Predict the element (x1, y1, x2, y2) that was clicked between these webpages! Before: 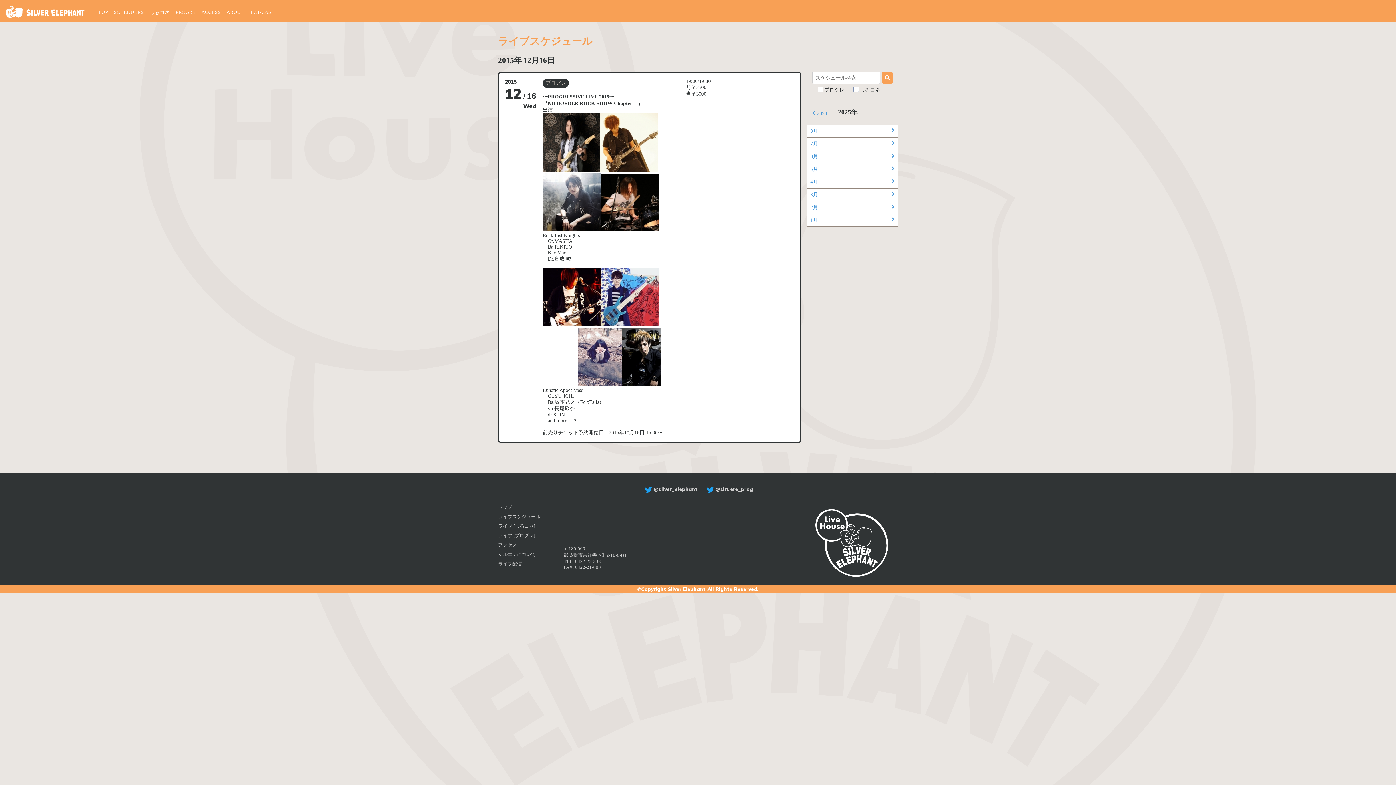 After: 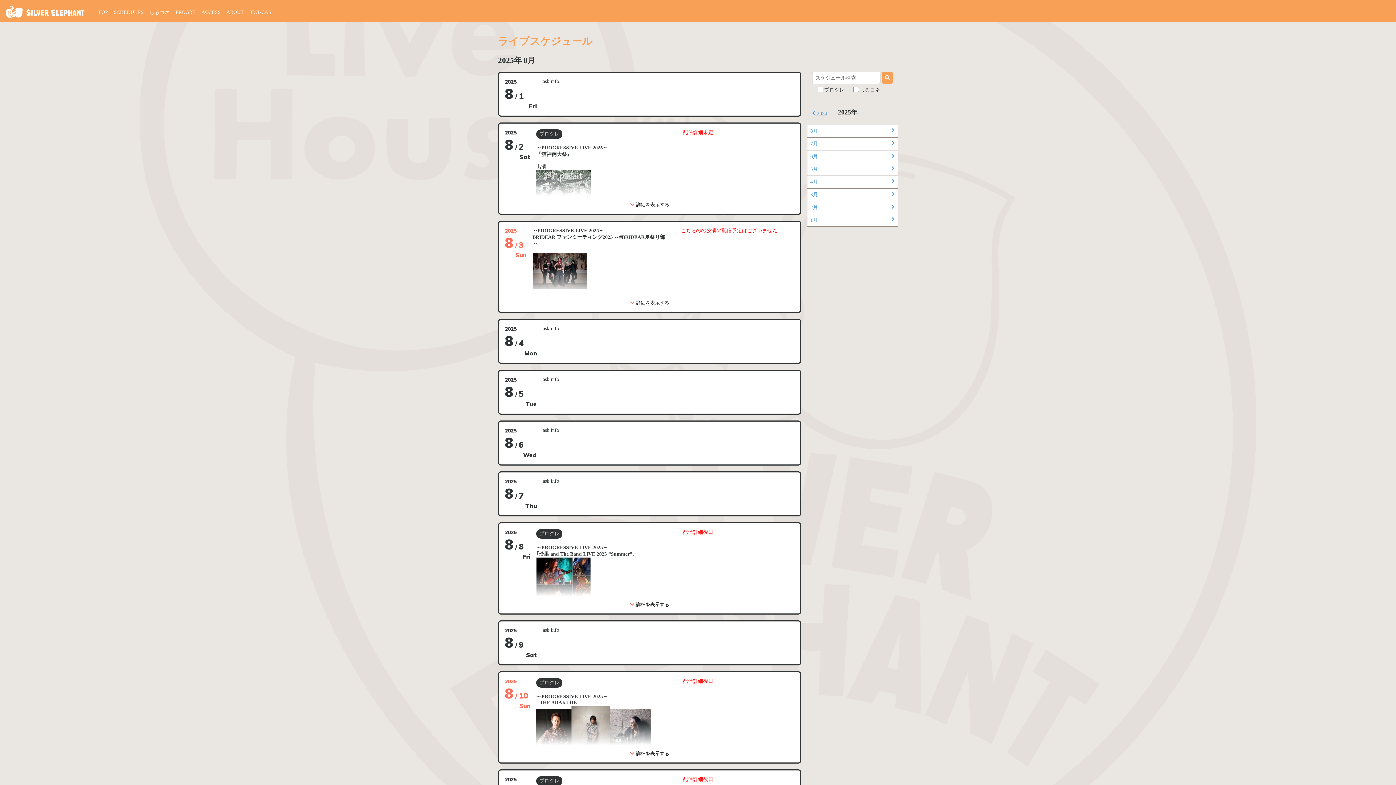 Action: bbox: (807, 125, 897, 137) label: 8月